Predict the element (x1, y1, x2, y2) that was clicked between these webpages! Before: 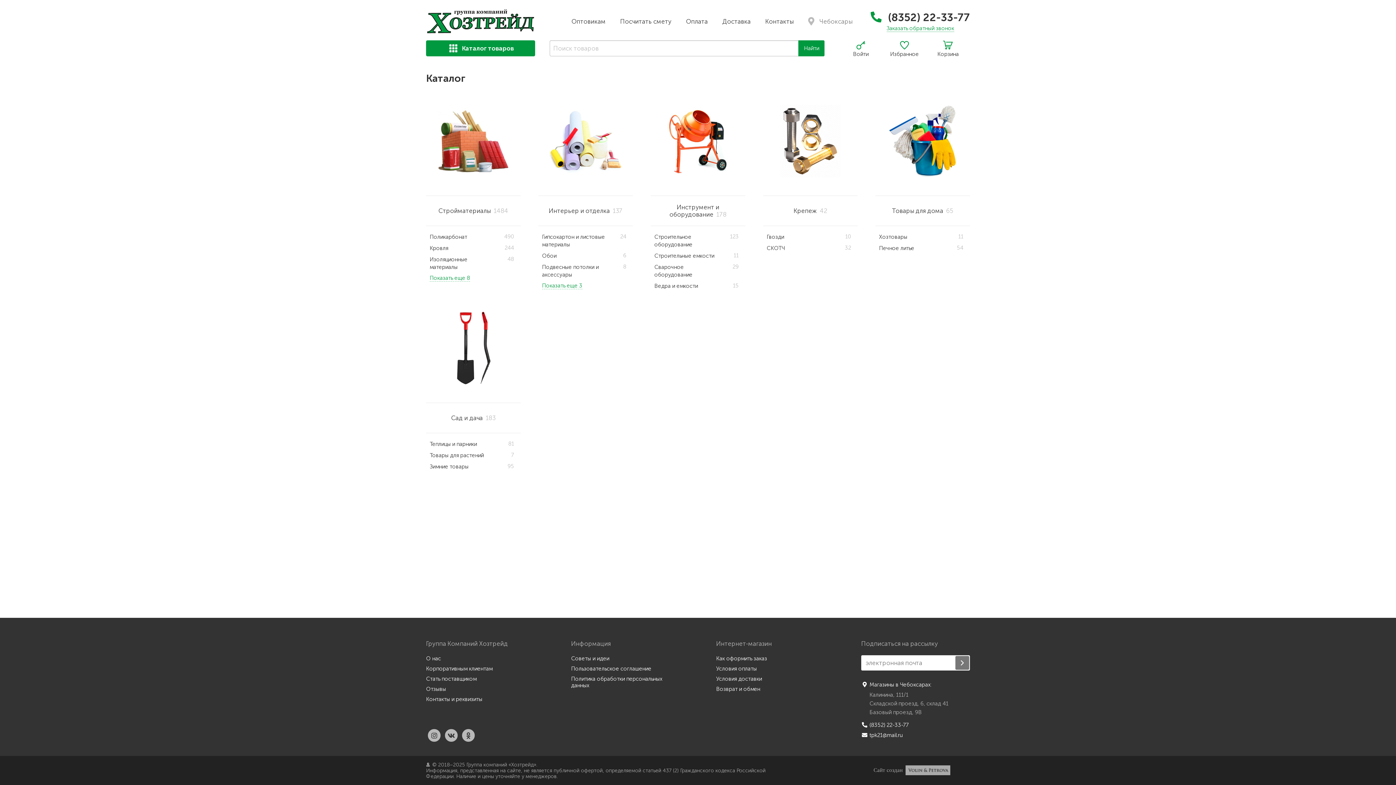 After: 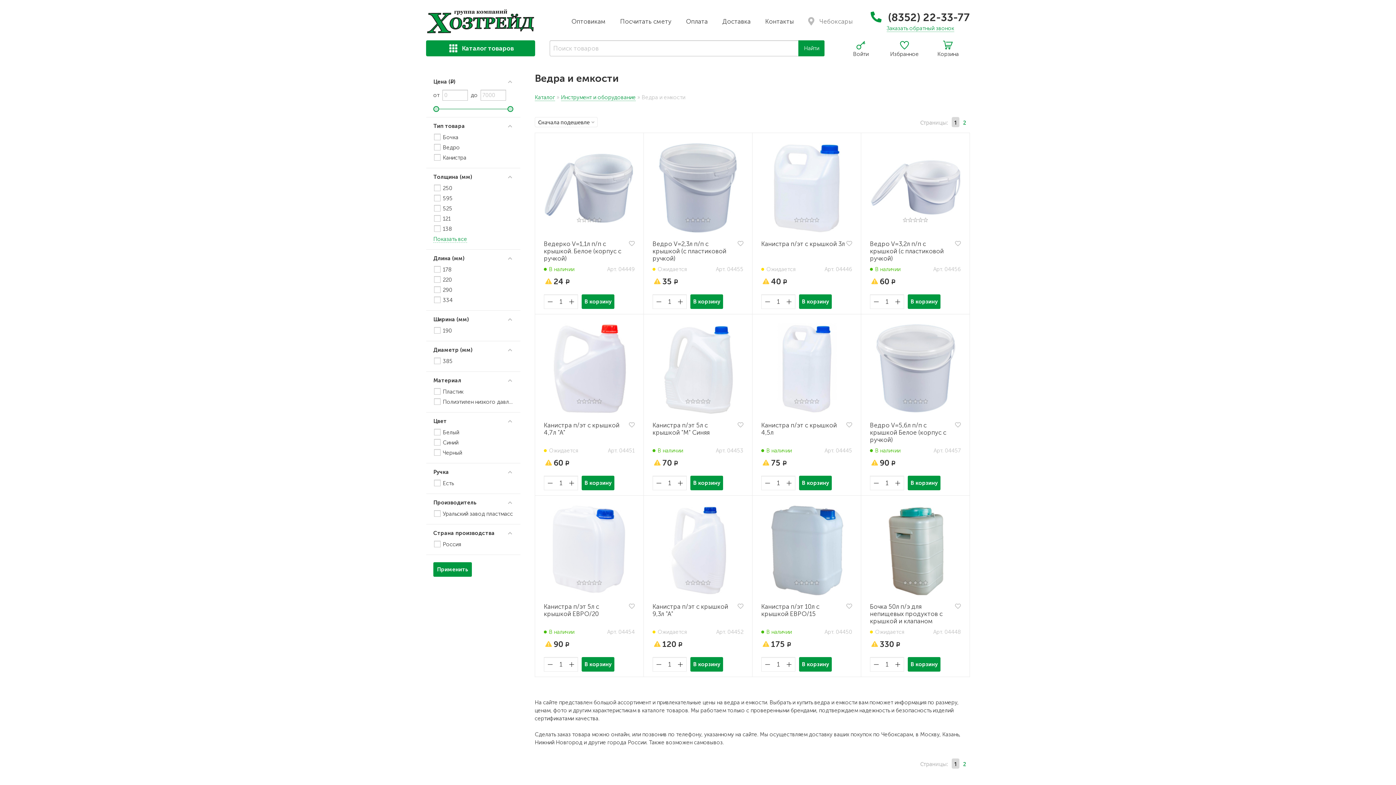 Action: bbox: (654, 282, 720, 290) label: Ведра и емкости